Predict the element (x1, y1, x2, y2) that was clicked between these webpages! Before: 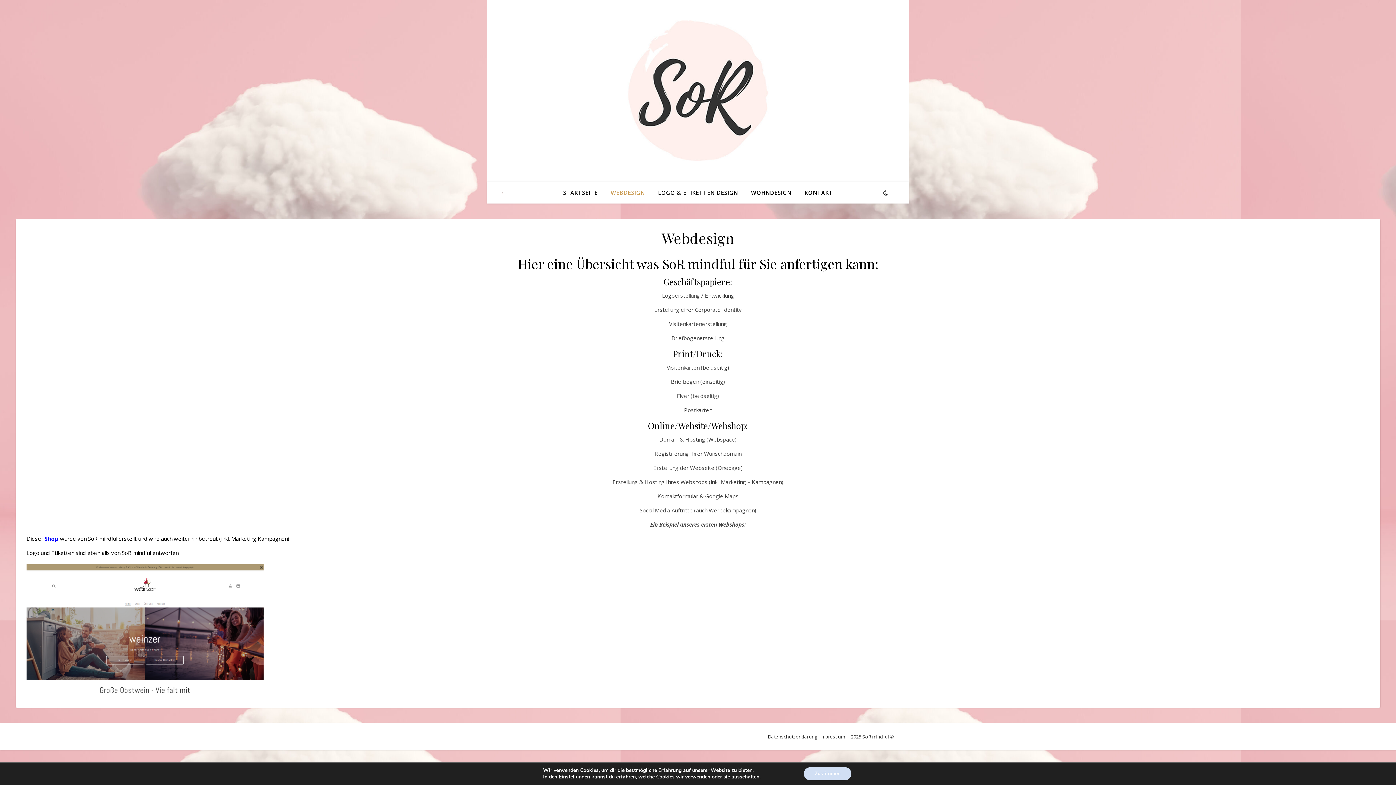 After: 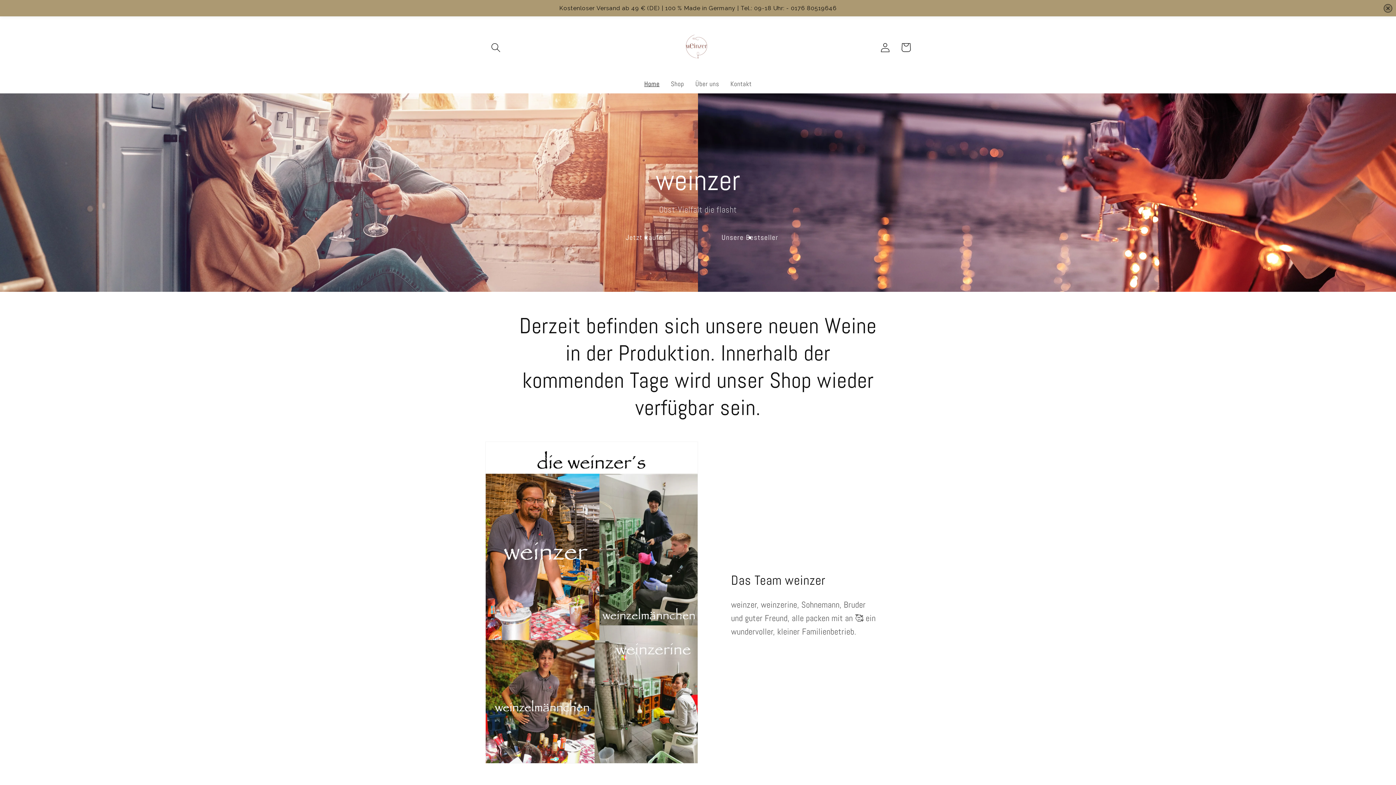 Action: bbox: (44, 535, 58, 542) label: Shop